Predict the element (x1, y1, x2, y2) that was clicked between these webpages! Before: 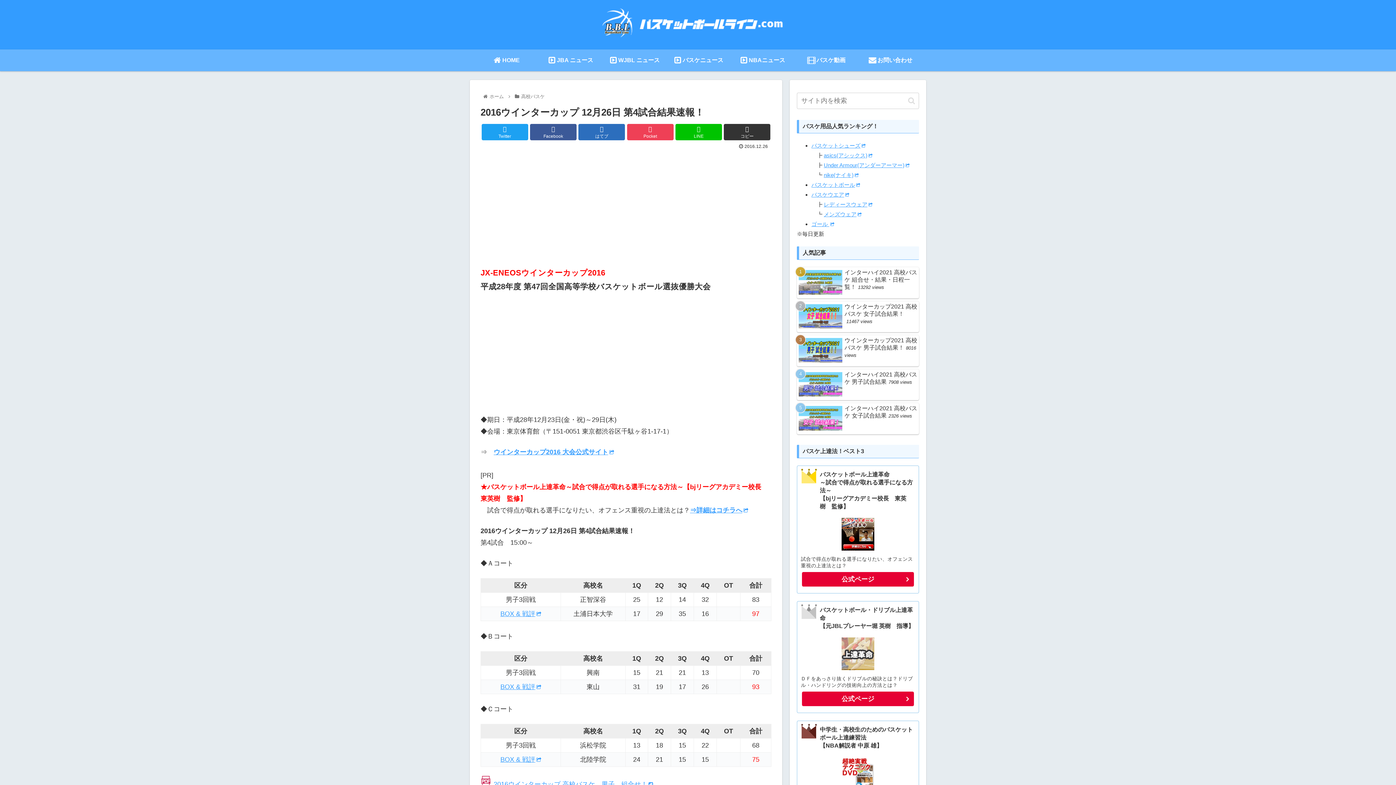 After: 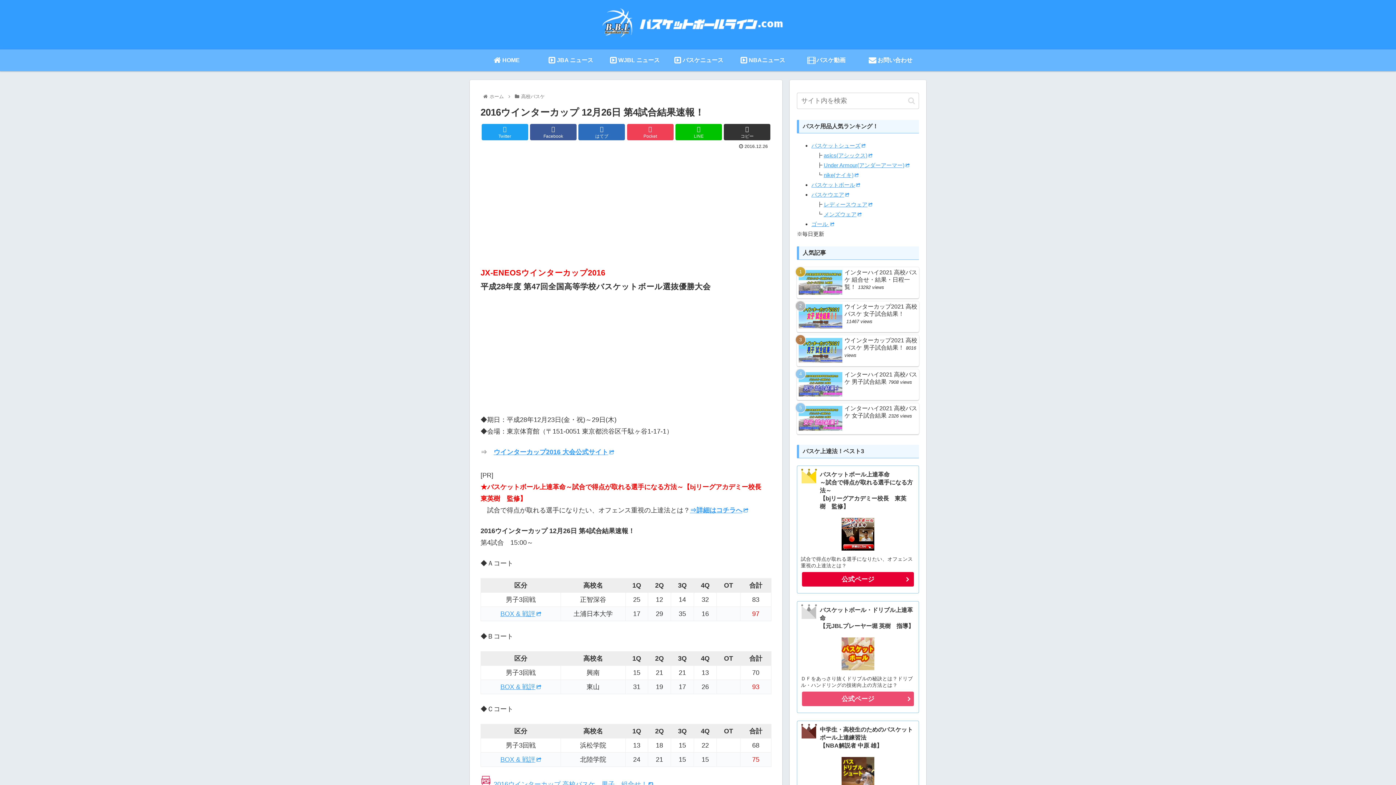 Action: bbox: (802, 691, 914, 706) label: 公式ページ